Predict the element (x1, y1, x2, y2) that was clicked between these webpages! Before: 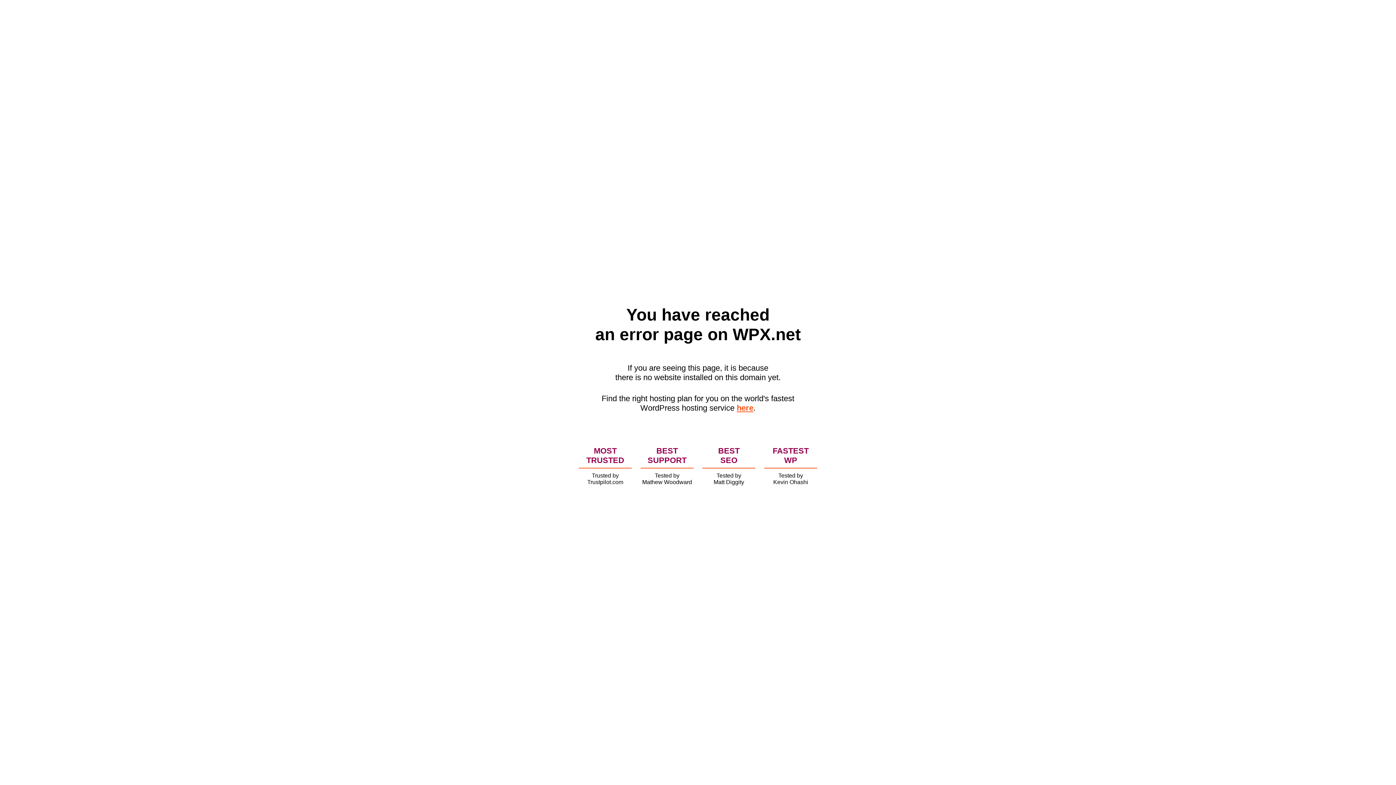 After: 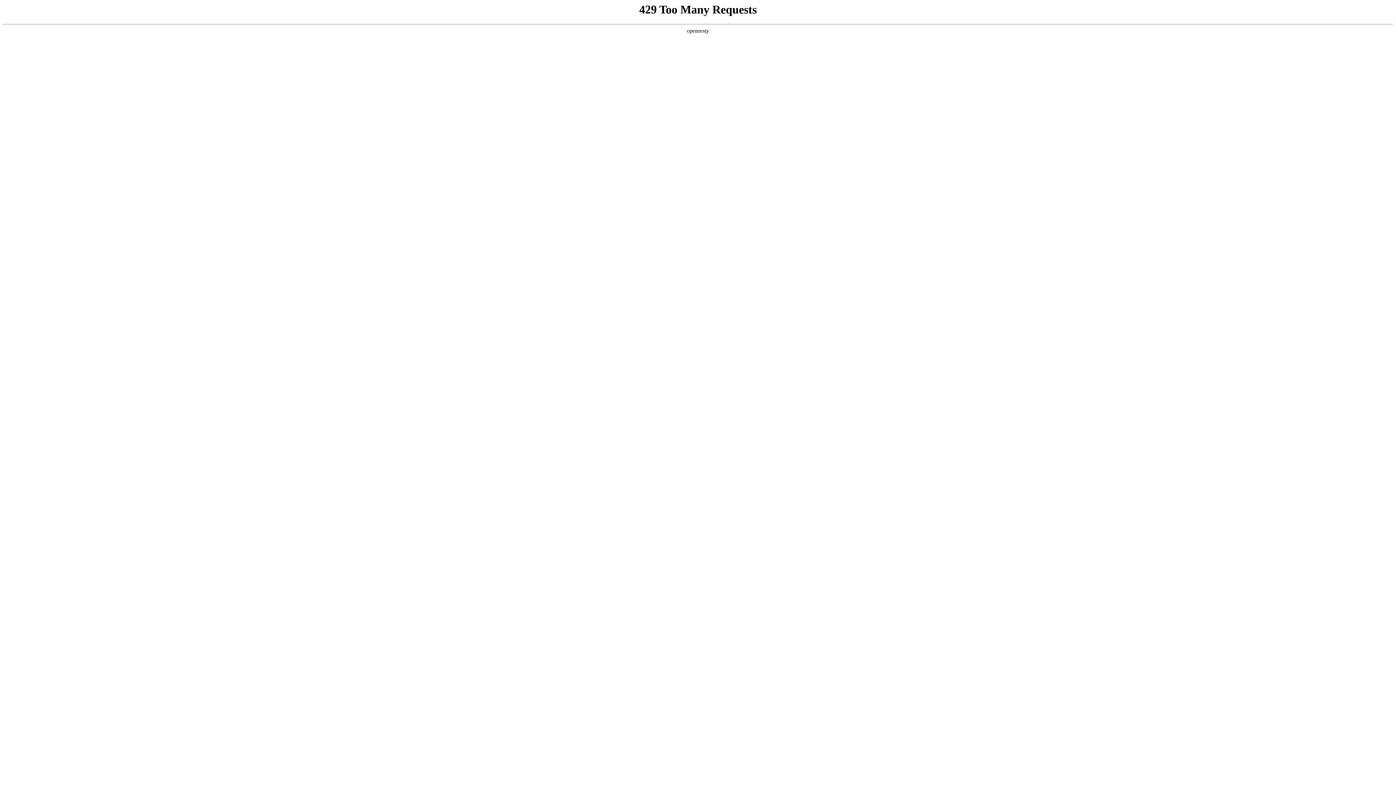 Action: label: here bbox: (736, 403, 753, 412)